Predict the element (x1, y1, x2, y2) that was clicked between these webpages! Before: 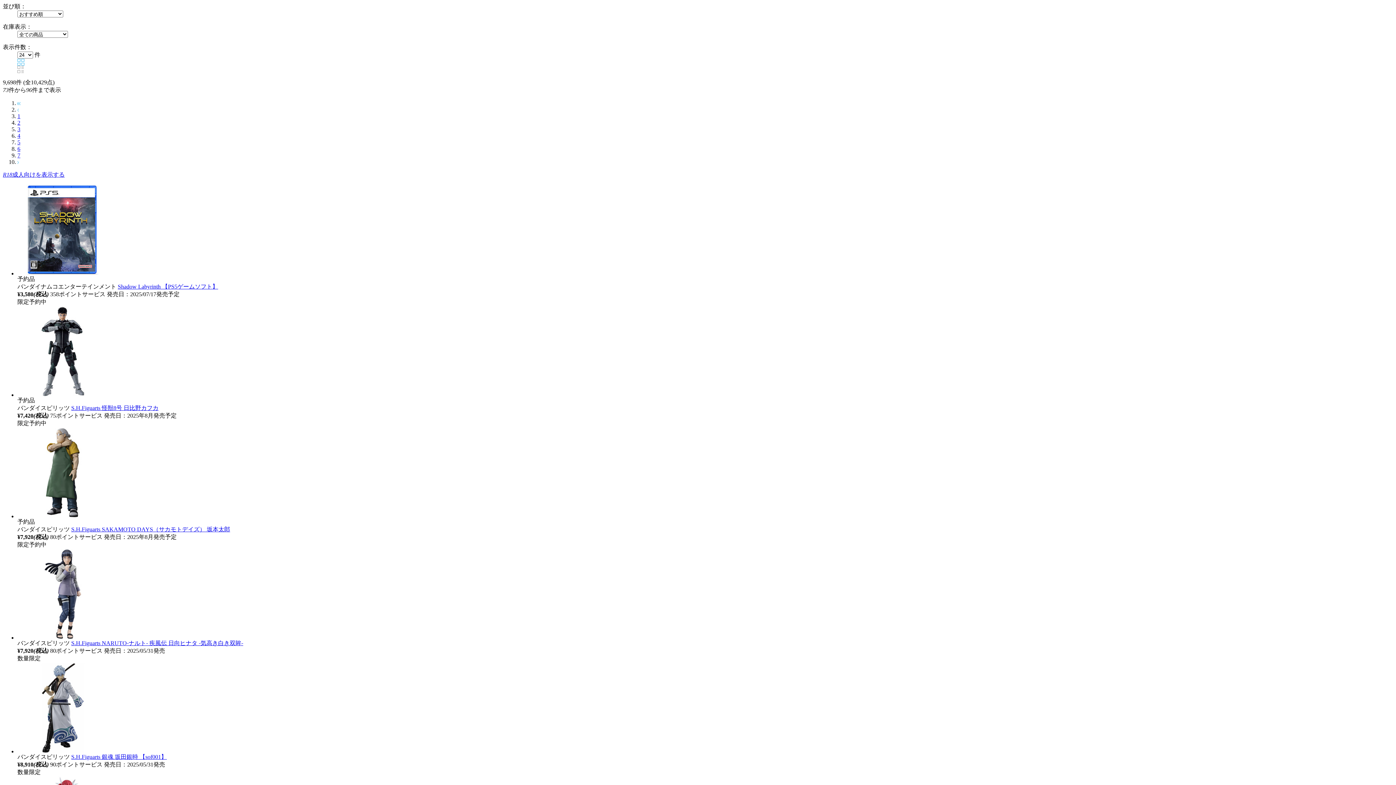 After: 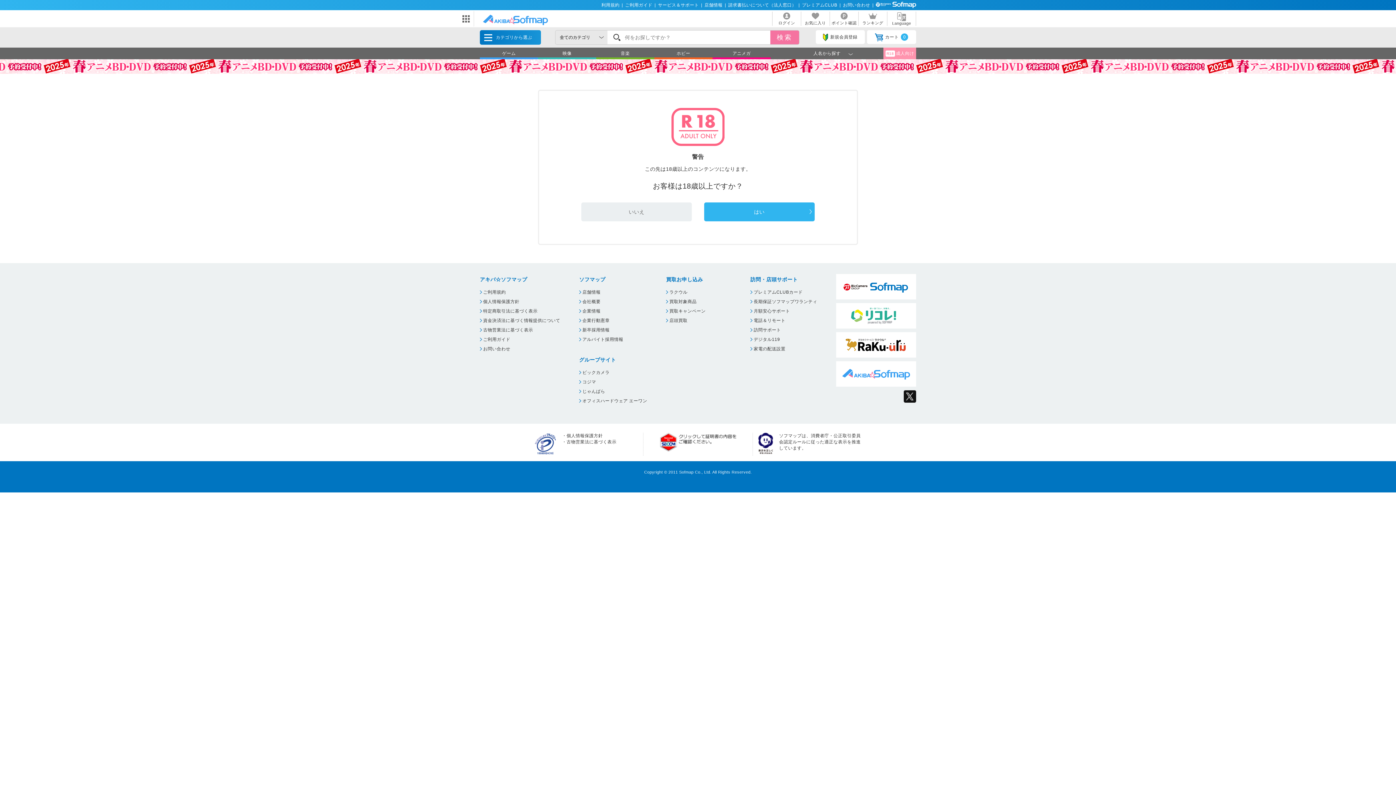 Action: label: R18成人向けを表示する bbox: (2, 171, 64, 177)